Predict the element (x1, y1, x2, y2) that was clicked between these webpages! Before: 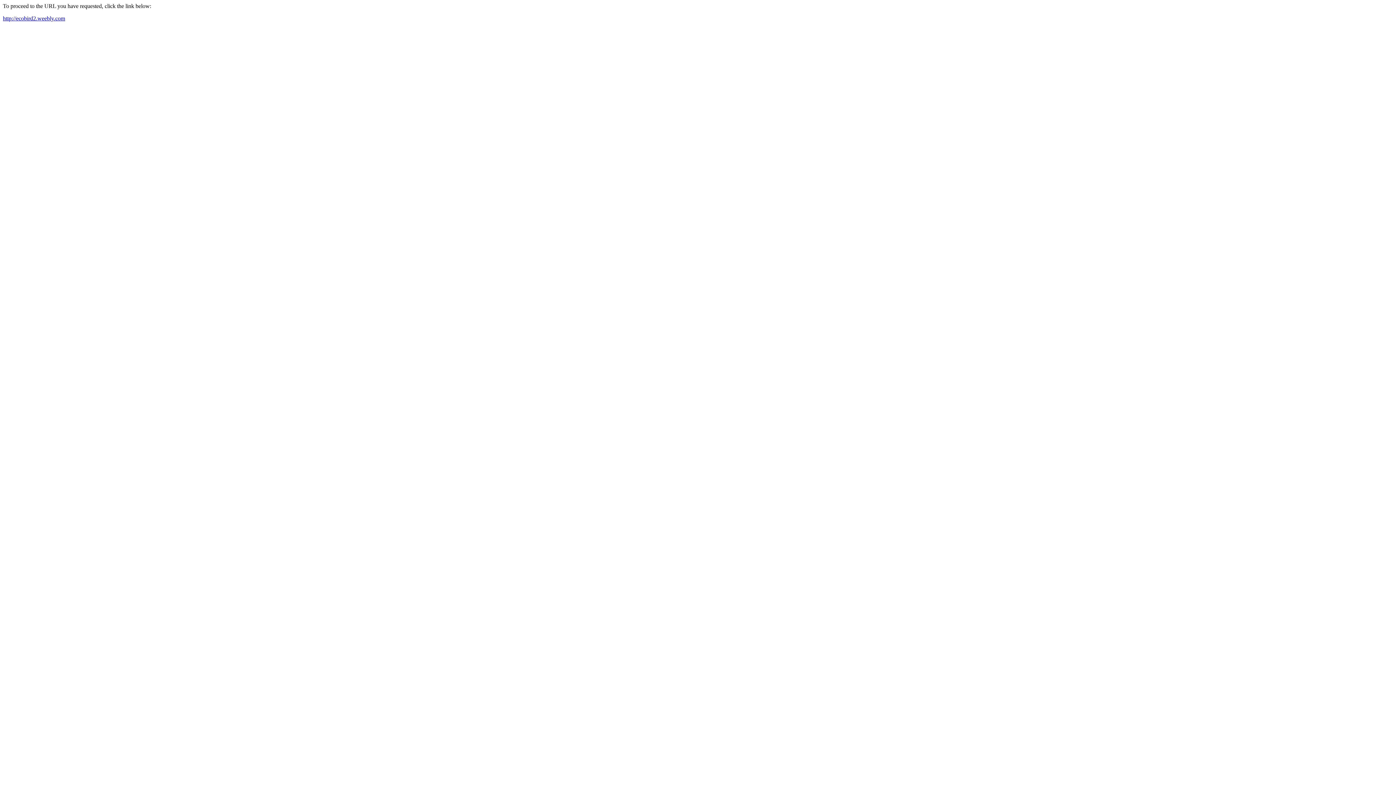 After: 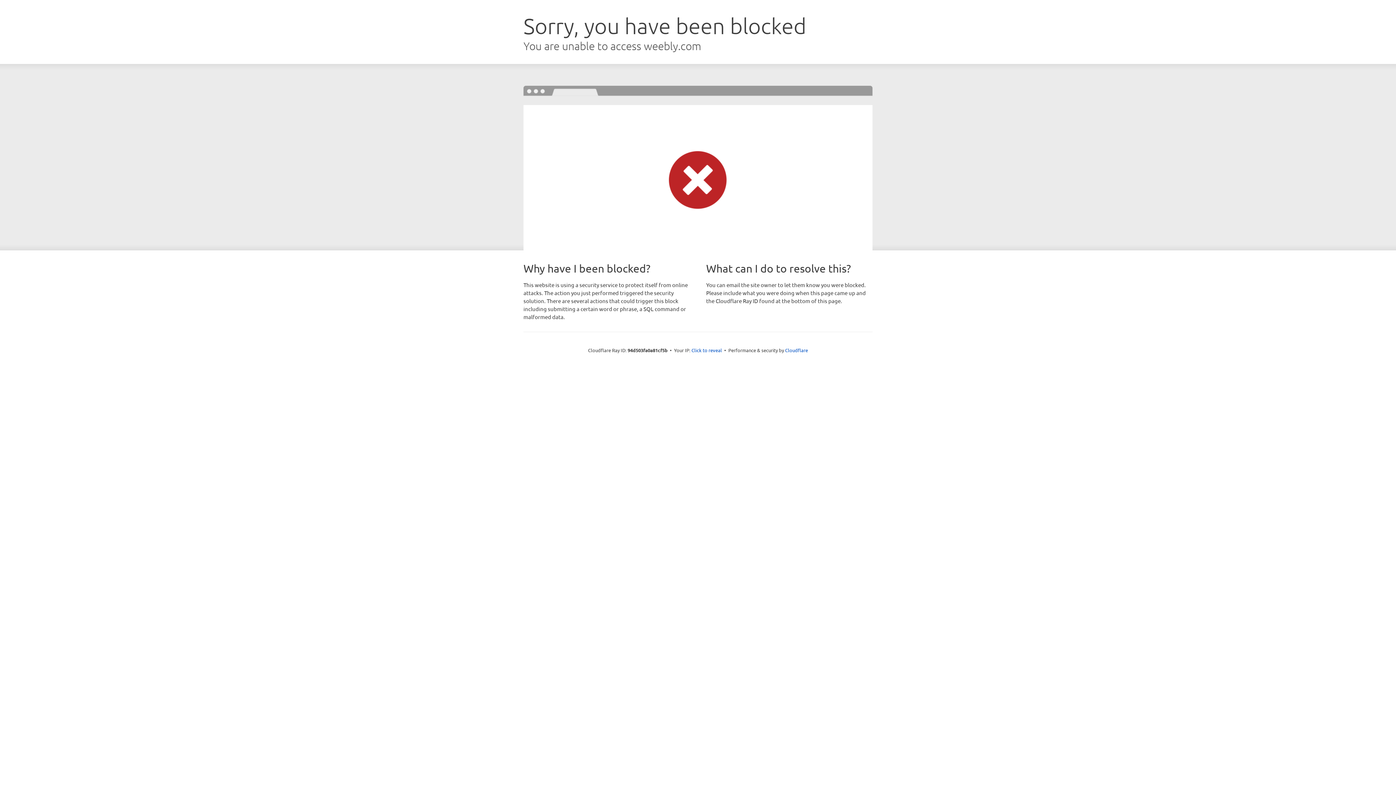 Action: bbox: (2, 15, 65, 21) label: http://ecobird2.weebly.com